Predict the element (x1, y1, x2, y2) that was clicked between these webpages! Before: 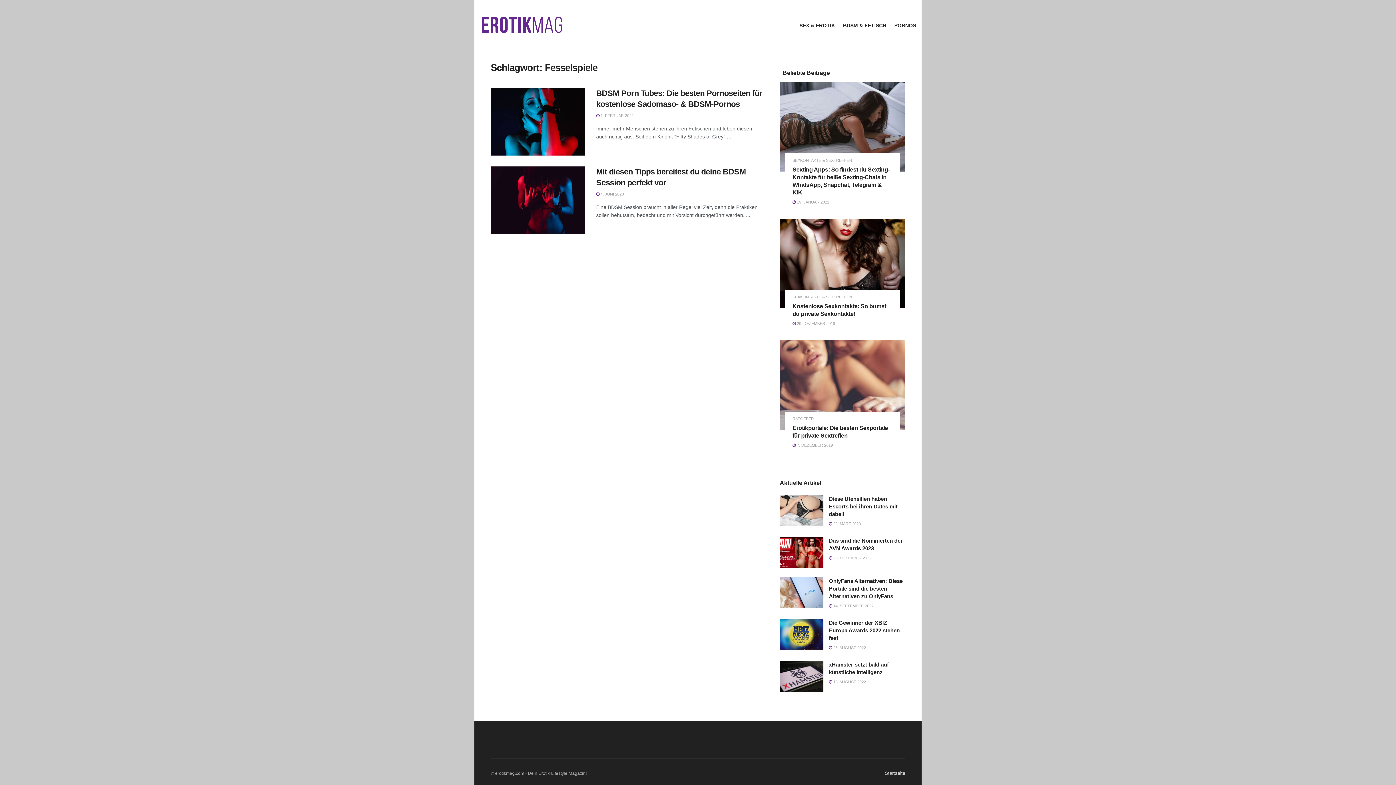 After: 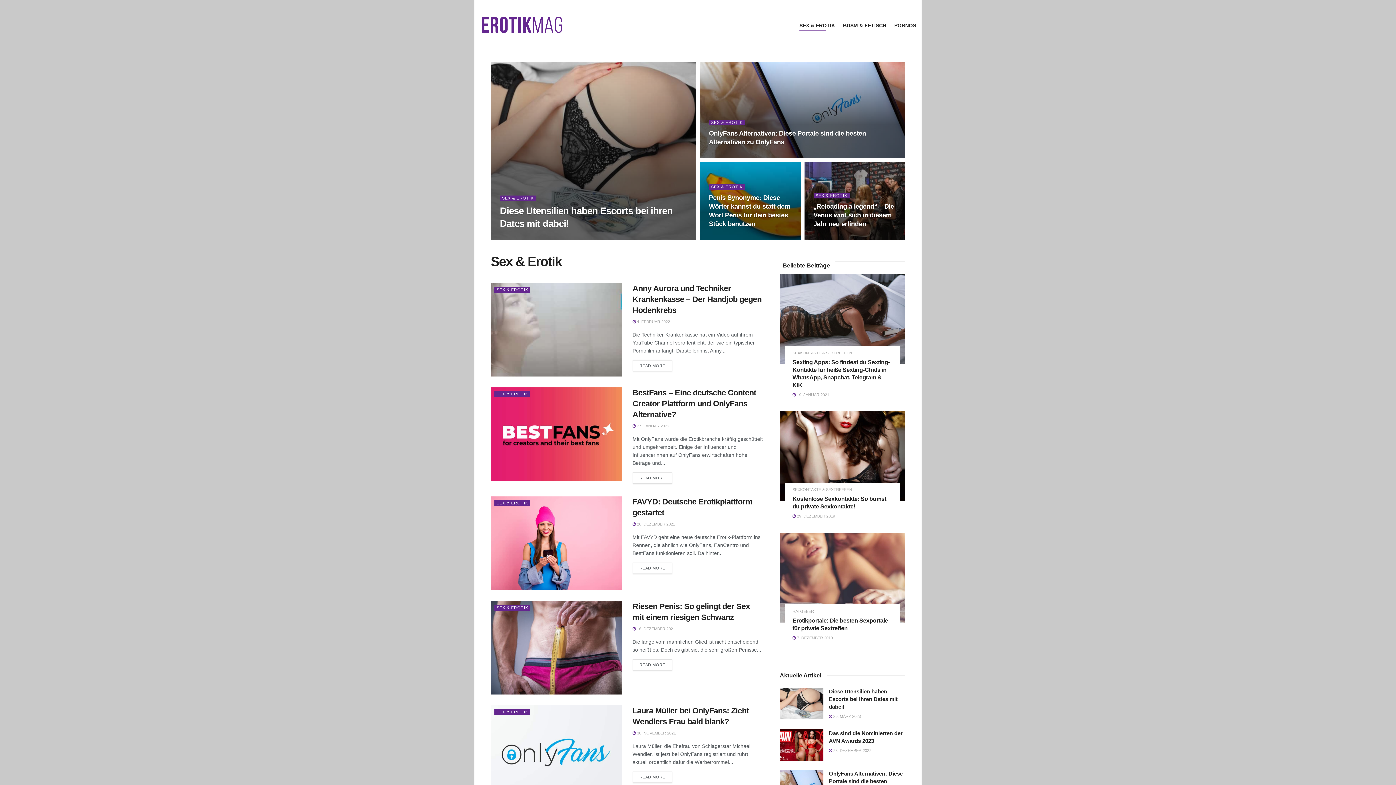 Action: label: SEX & EROTIK bbox: (799, 20, 835, 30)